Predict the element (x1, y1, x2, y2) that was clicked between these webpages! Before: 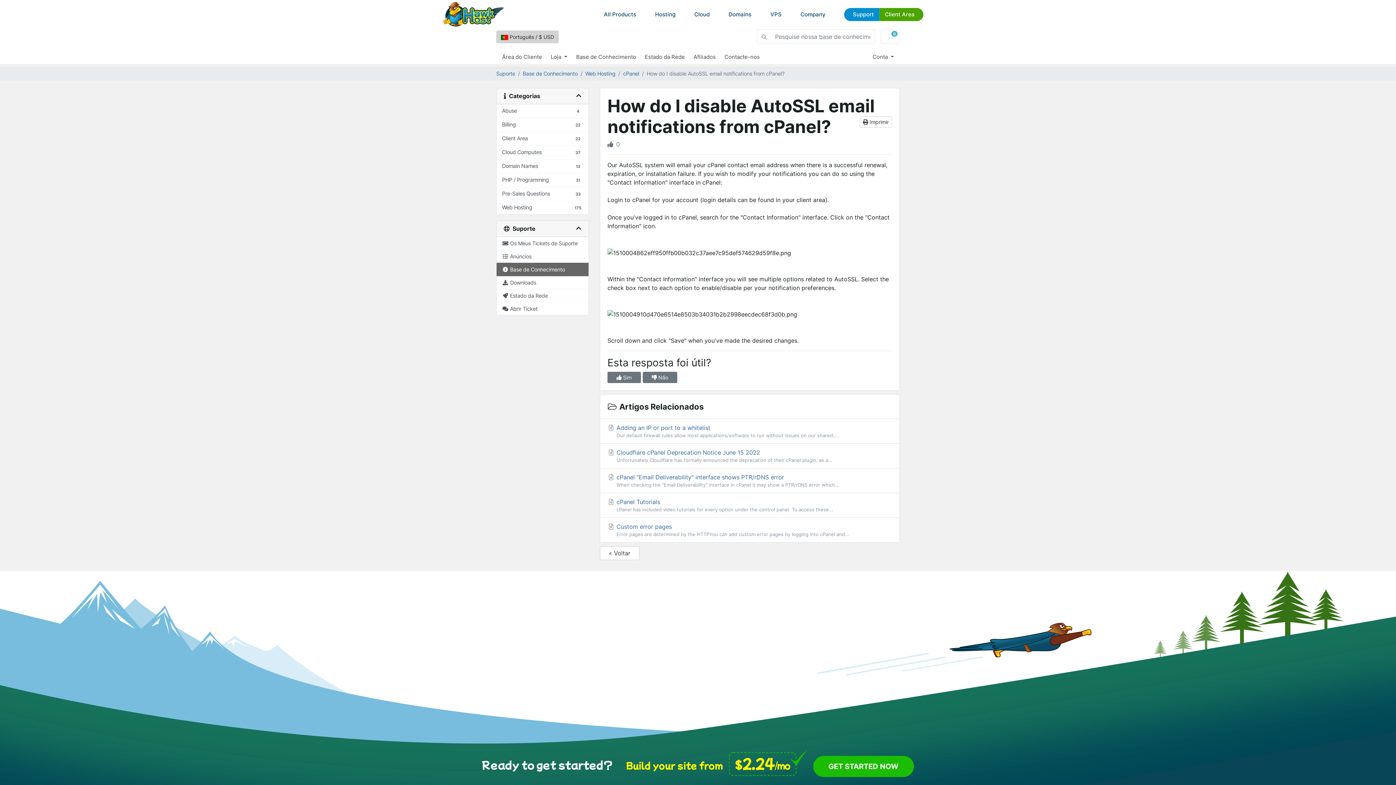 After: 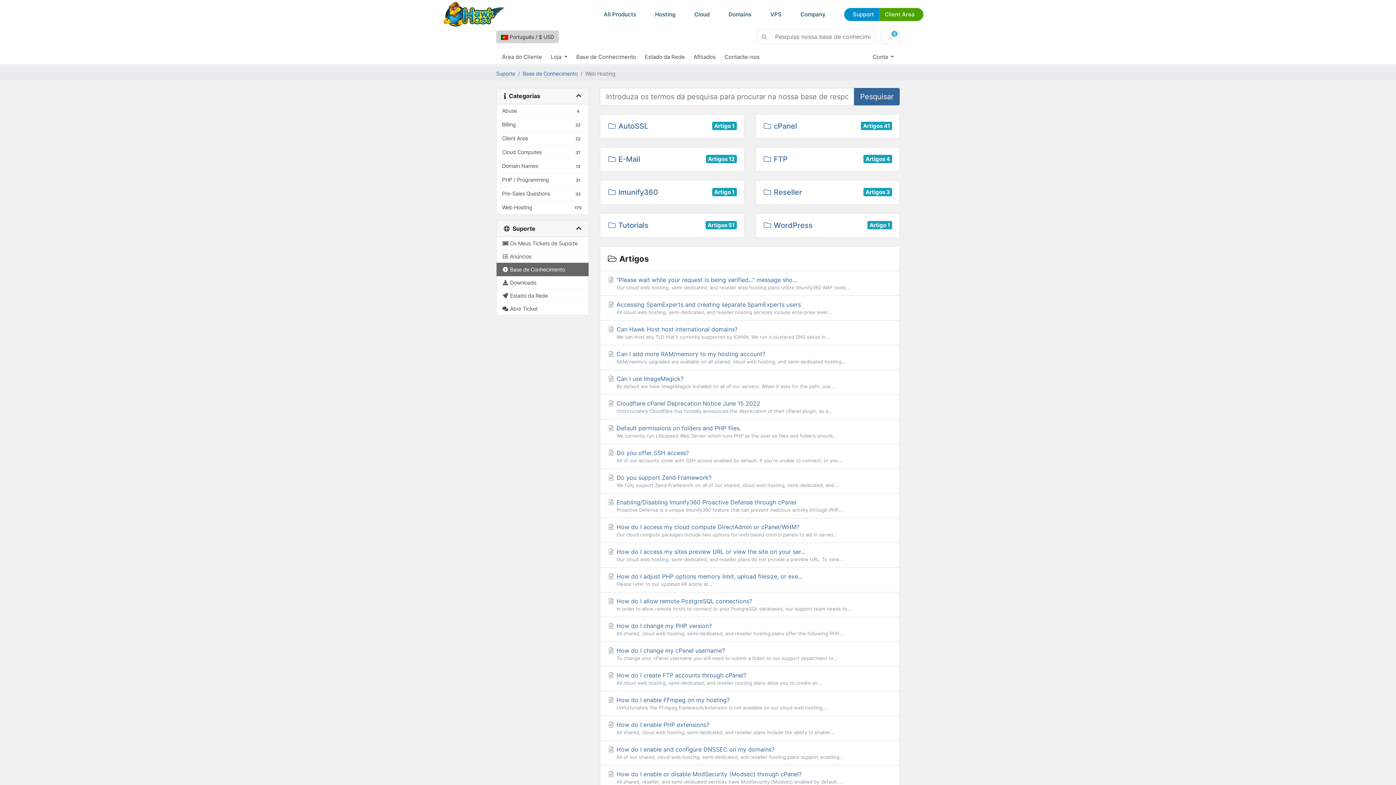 Action: bbox: (585, 69, 615, 77) label: Web Hosting